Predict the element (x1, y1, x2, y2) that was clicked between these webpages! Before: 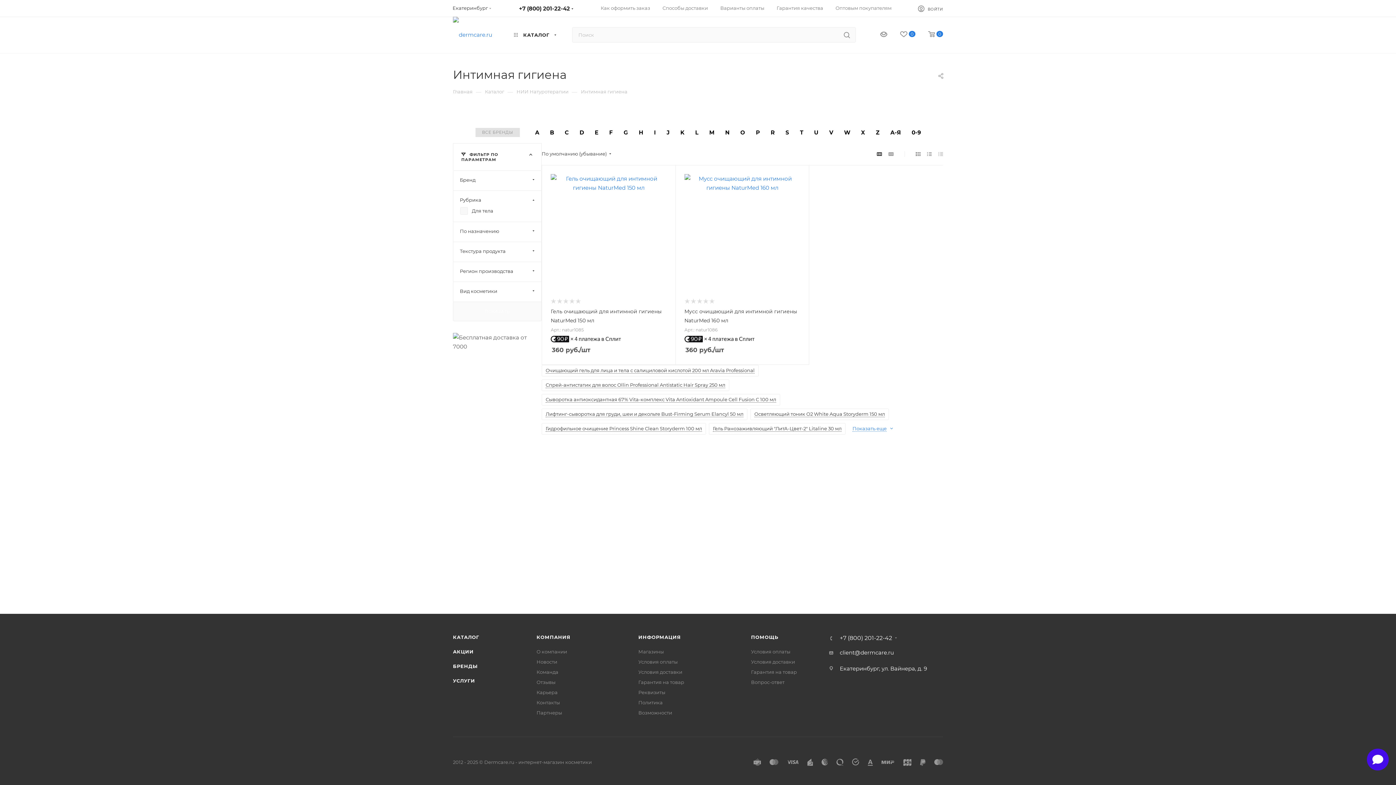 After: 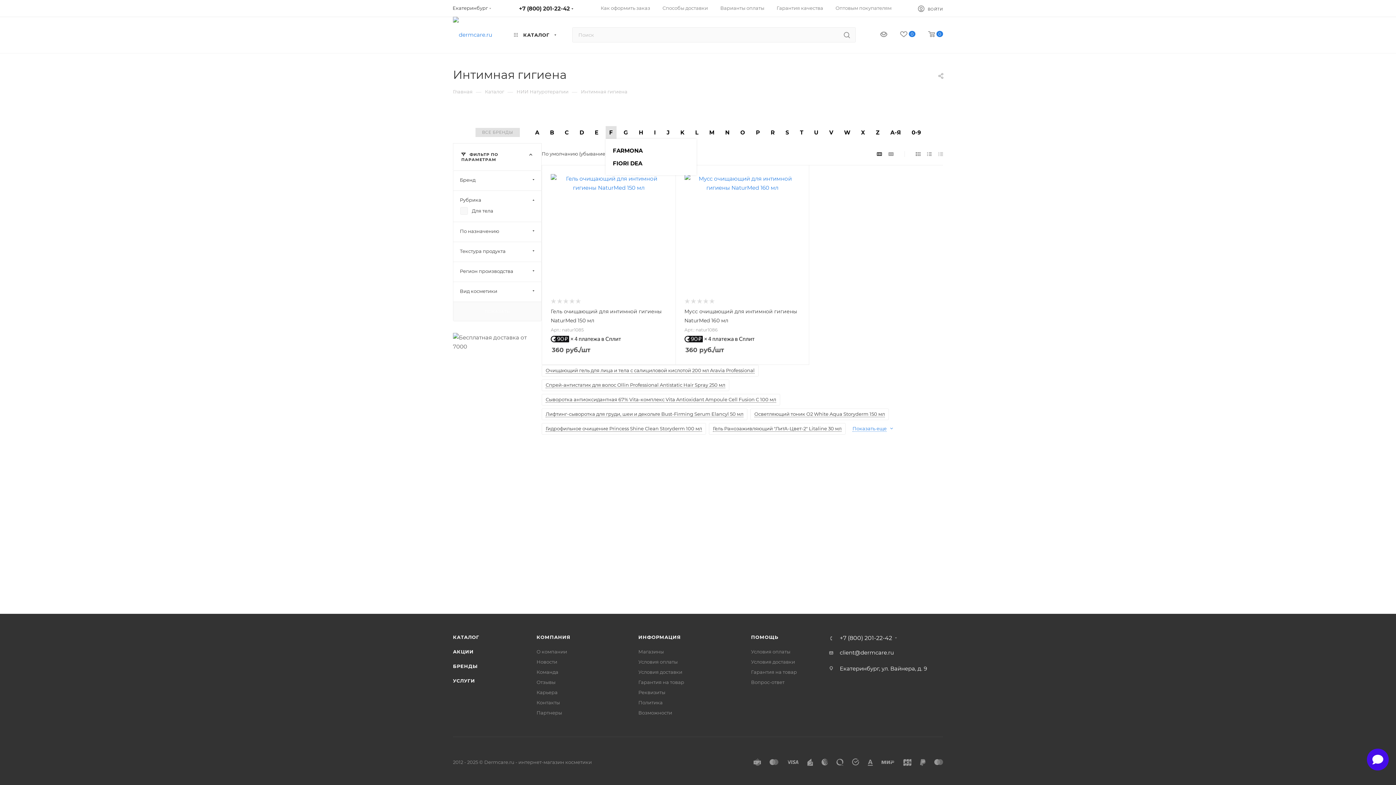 Action: label: F bbox: (605, 126, 616, 138)